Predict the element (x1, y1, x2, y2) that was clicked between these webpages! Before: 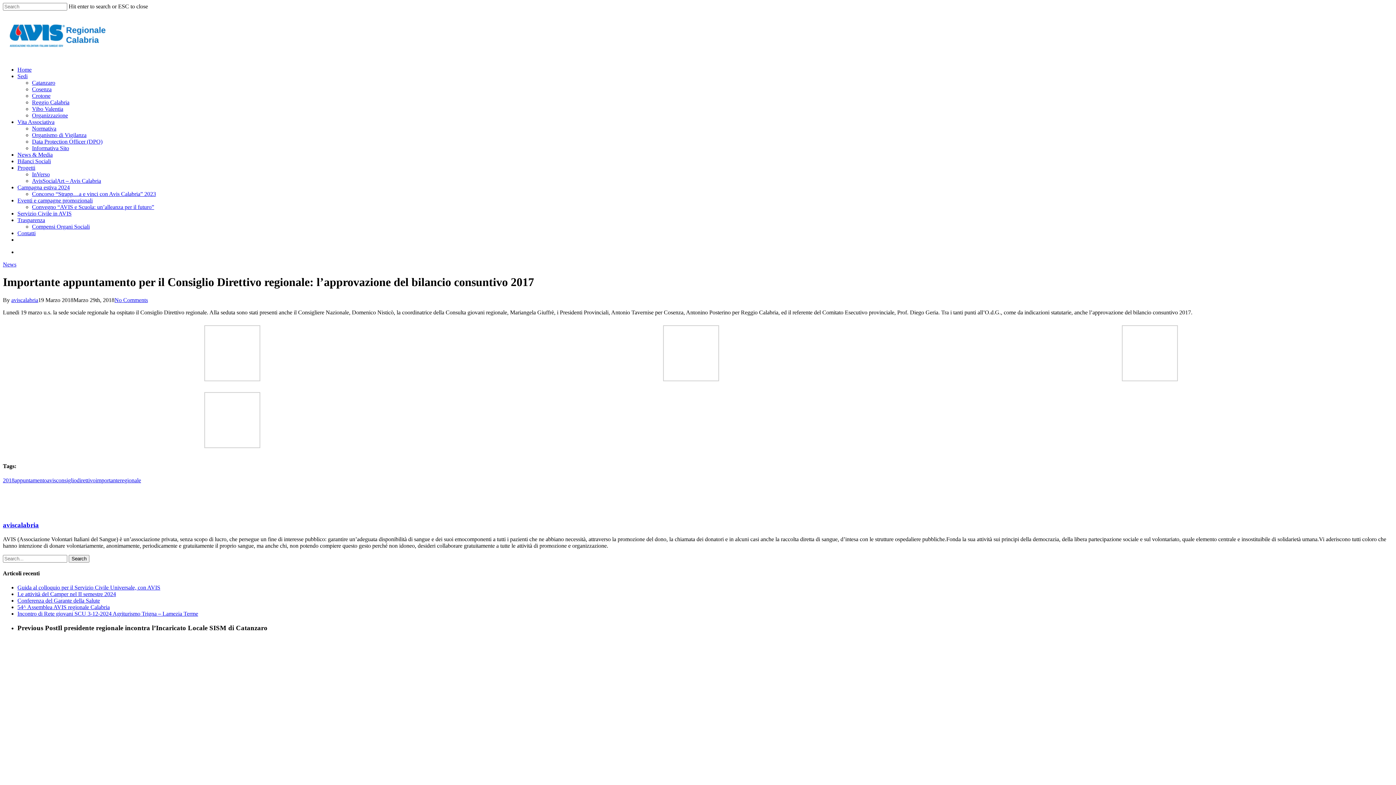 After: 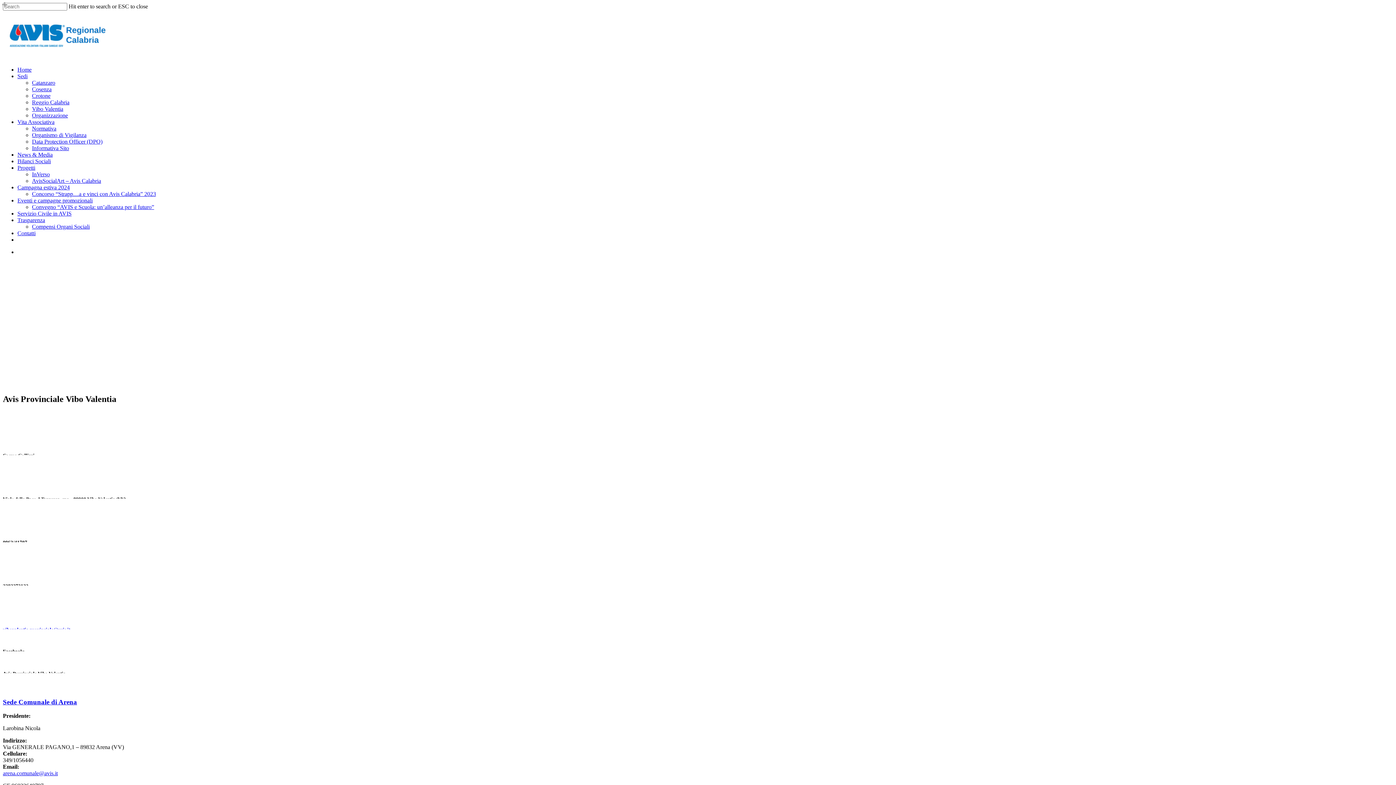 Action: label: Vibo Valentia bbox: (32, 105, 63, 112)